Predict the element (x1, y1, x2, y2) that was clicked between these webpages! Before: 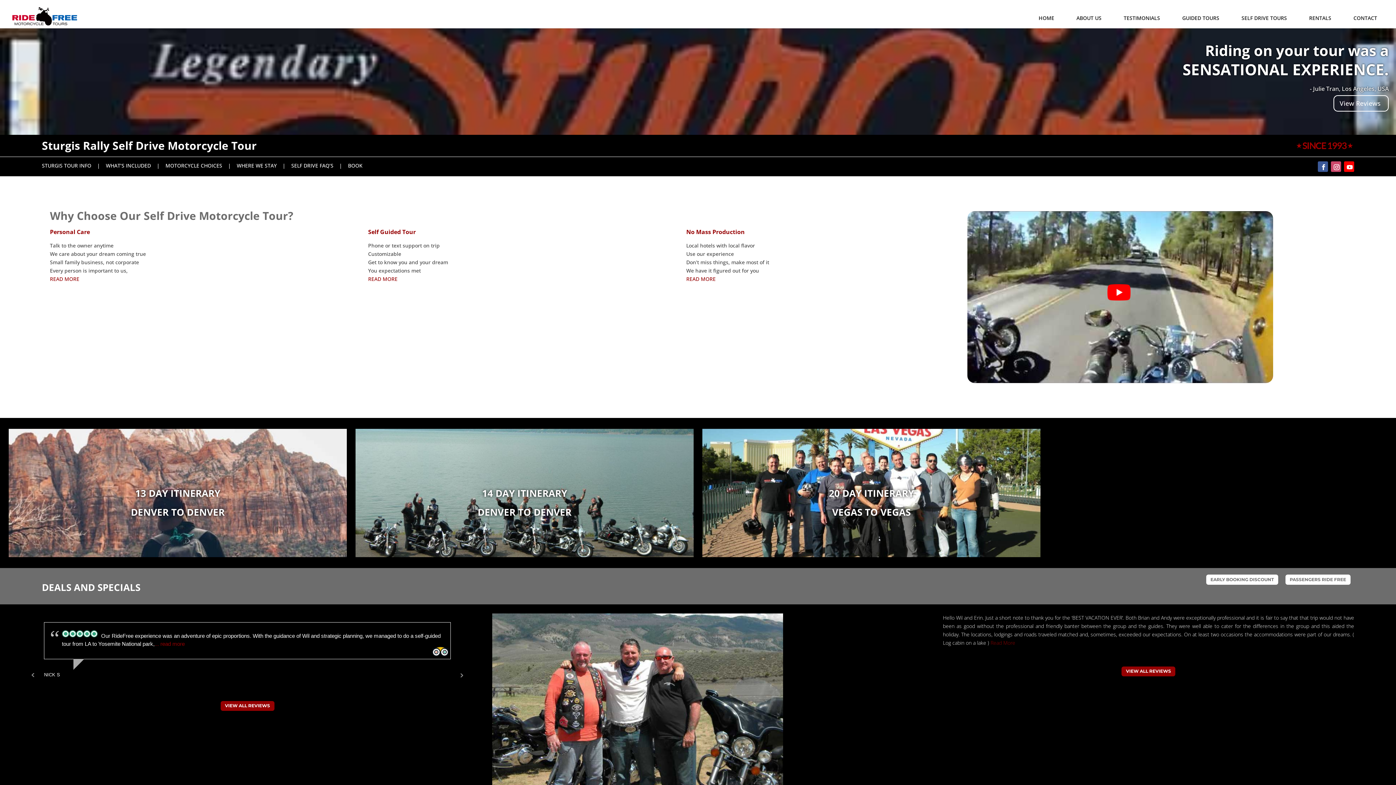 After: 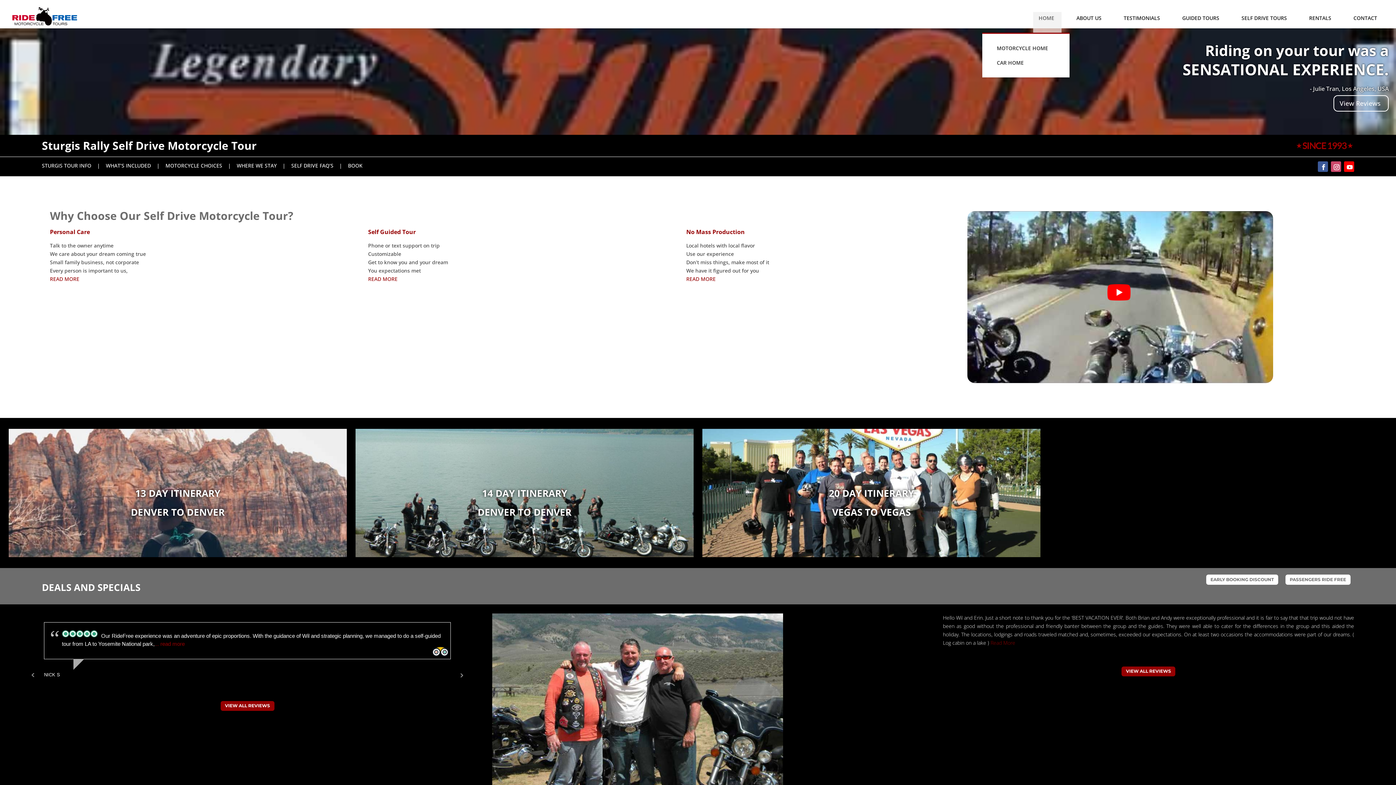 Action: bbox: (1033, 12, 1061, 32) label: HOME